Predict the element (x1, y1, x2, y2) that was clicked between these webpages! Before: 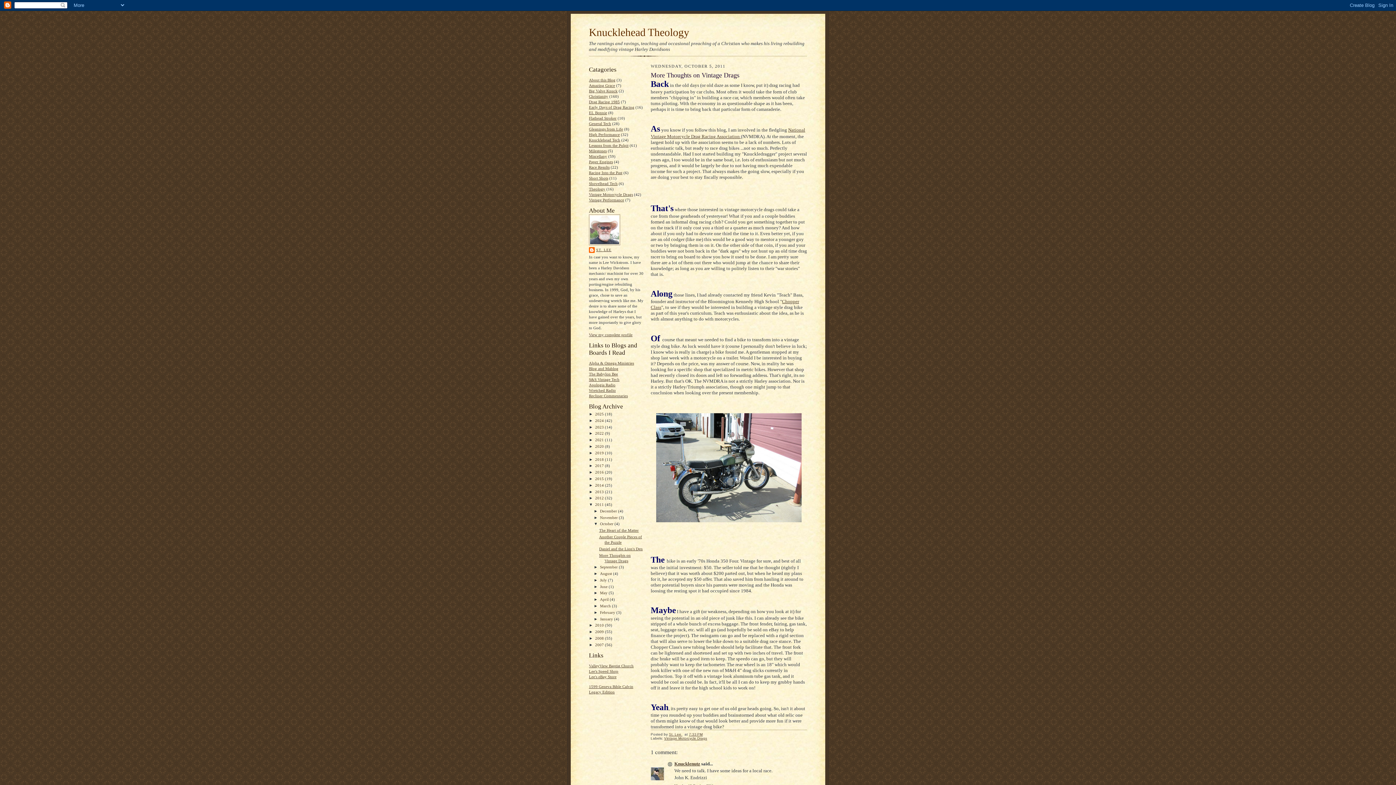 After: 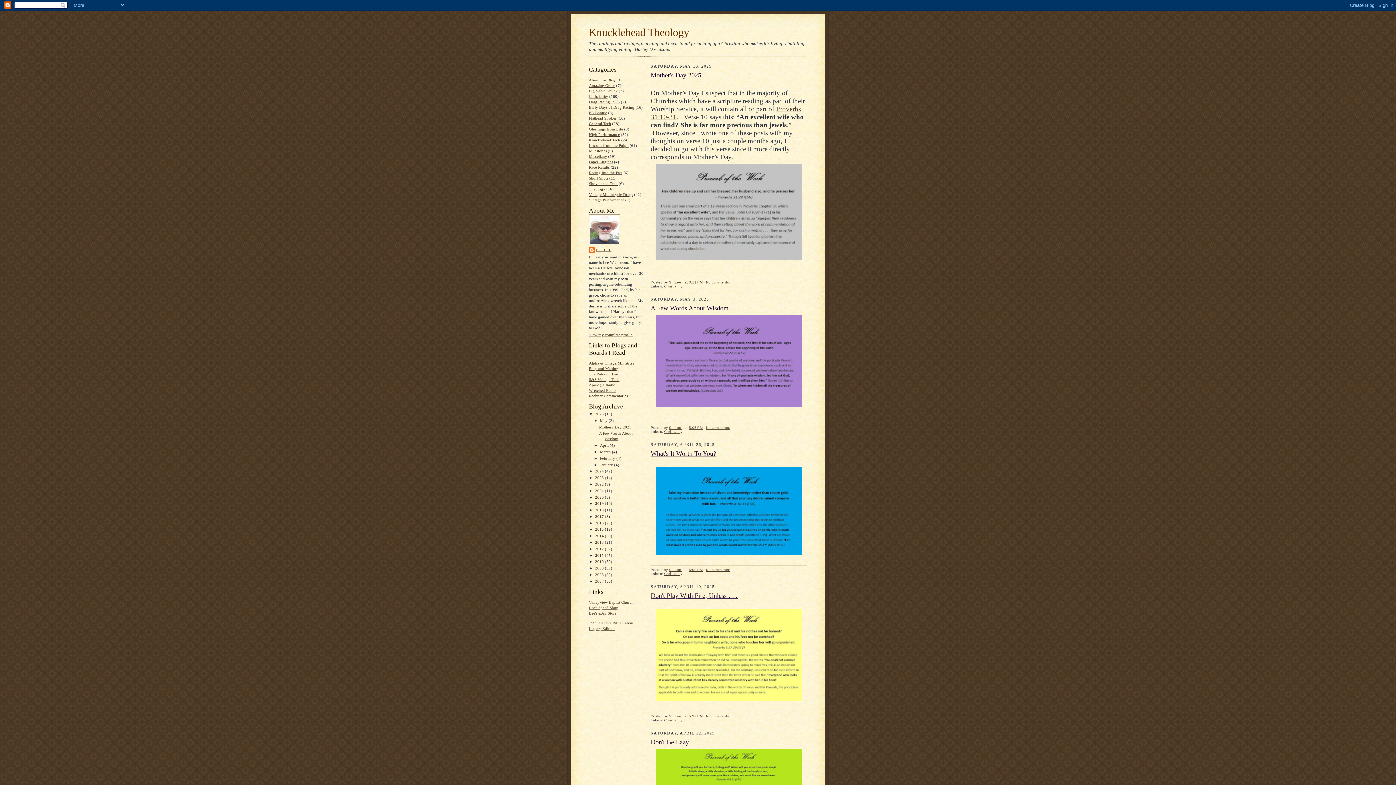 Action: label: Knucklehead Theology bbox: (589, 26, 689, 38)